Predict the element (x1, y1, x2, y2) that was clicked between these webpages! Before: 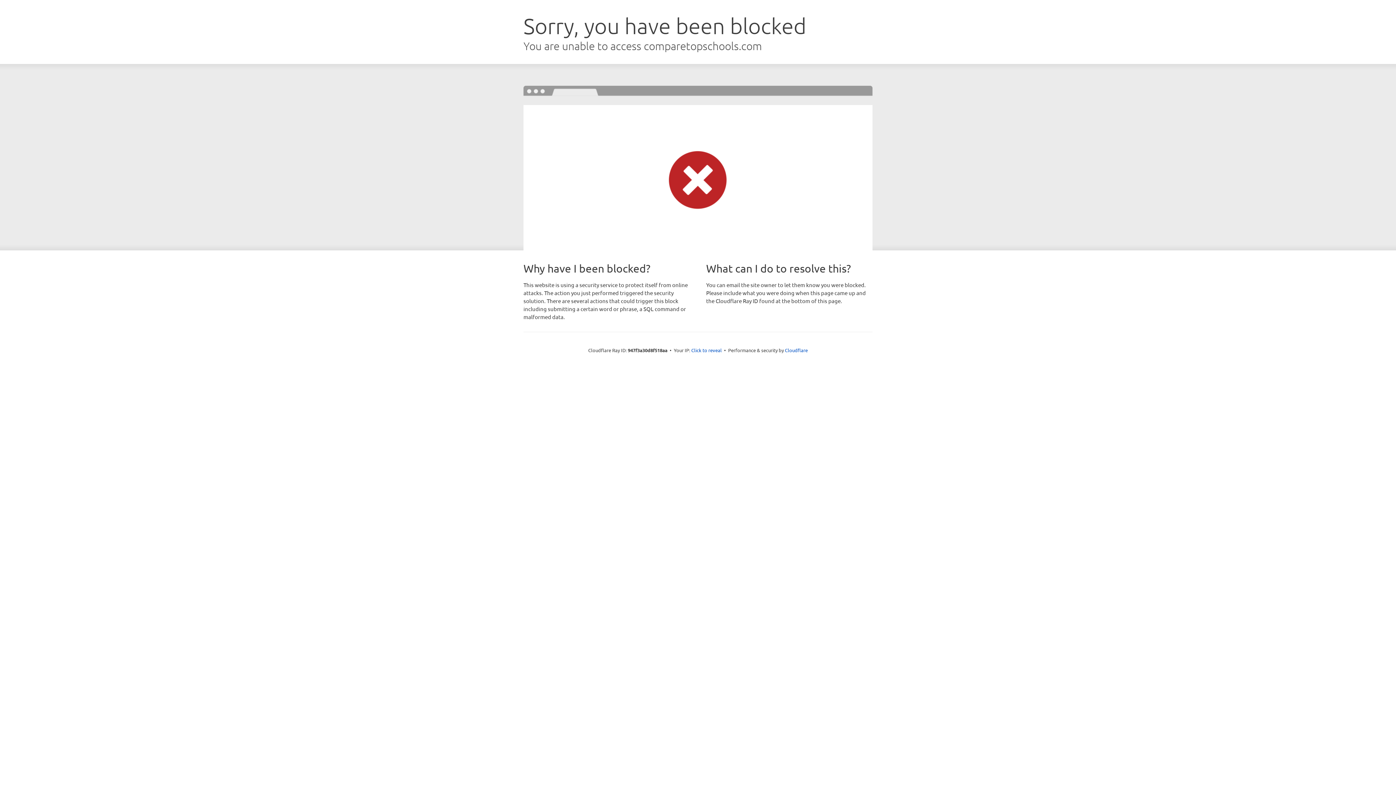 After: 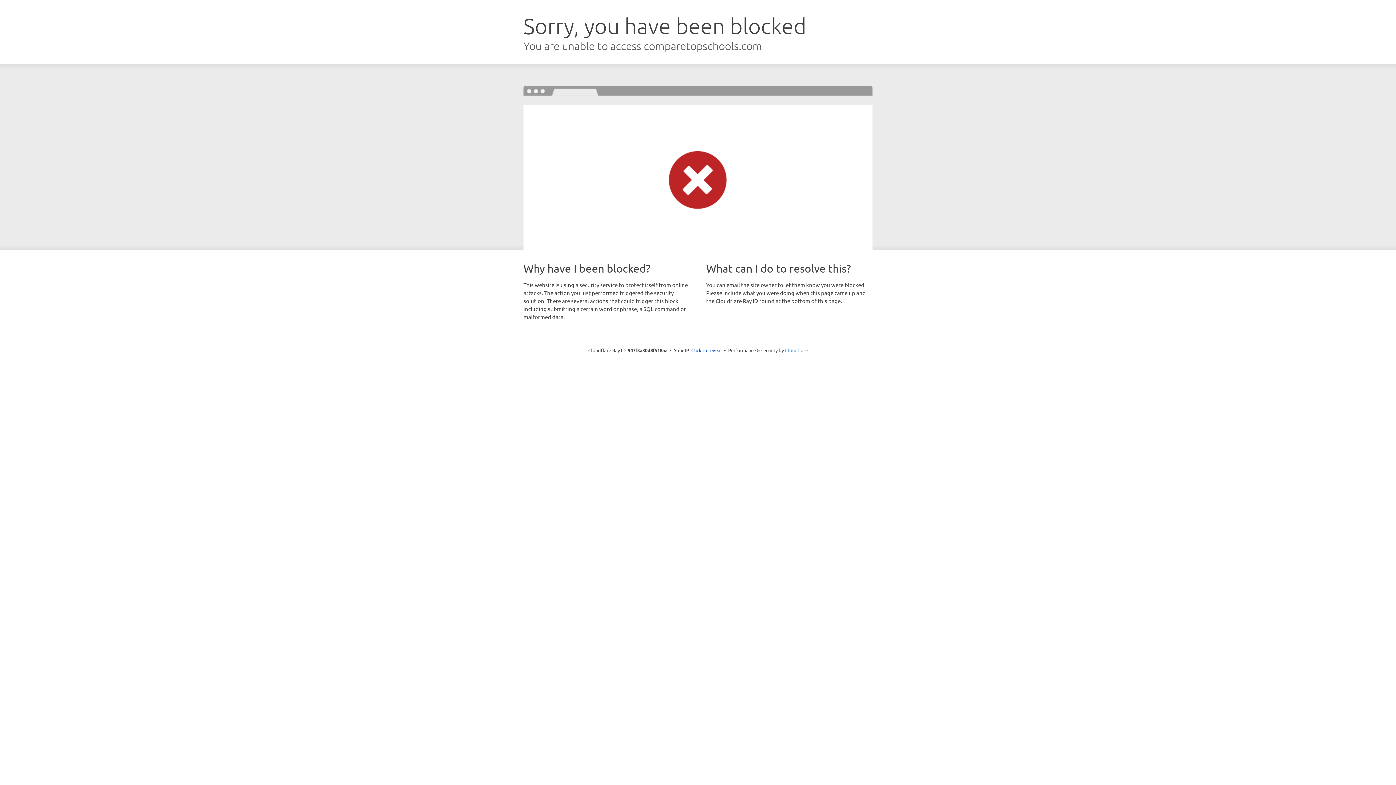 Action: label: Cloudflare bbox: (785, 347, 808, 353)